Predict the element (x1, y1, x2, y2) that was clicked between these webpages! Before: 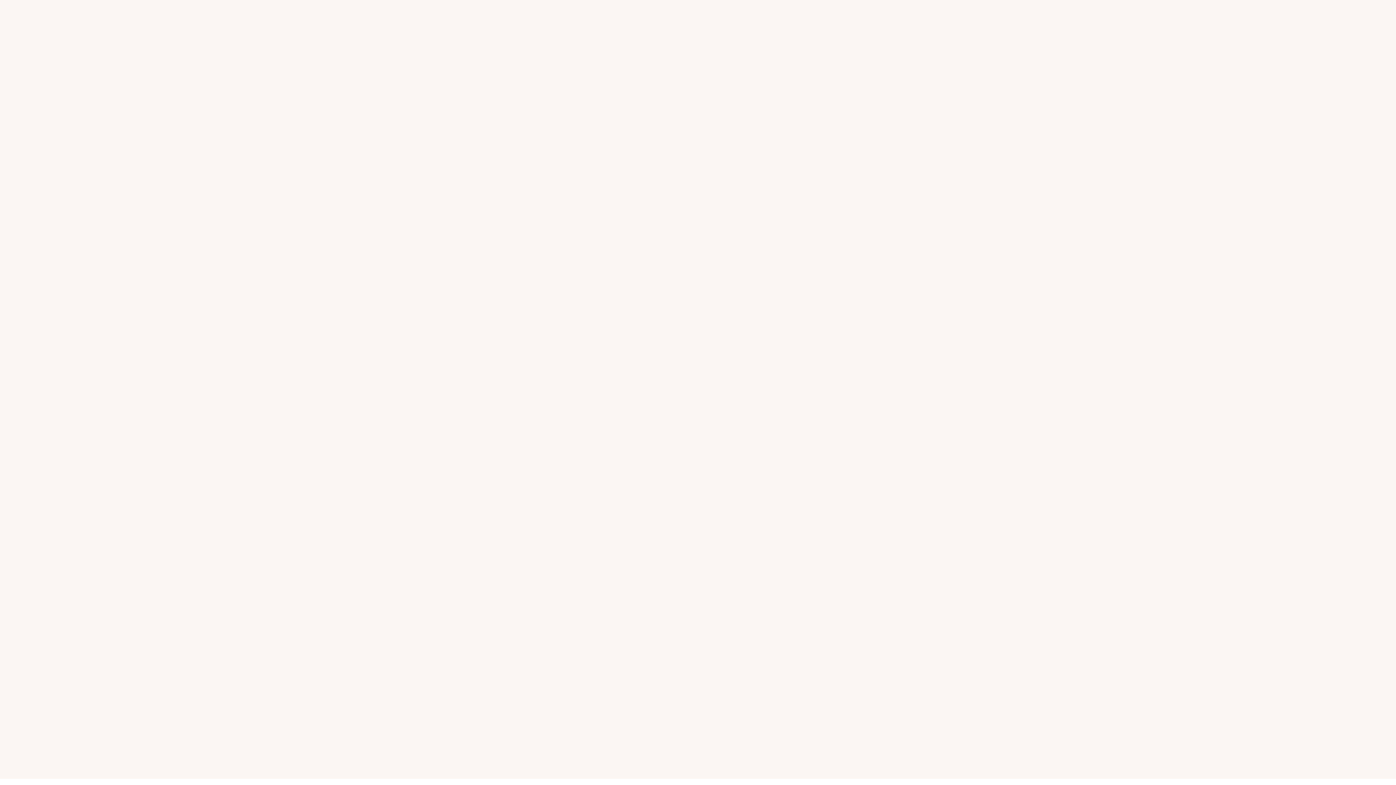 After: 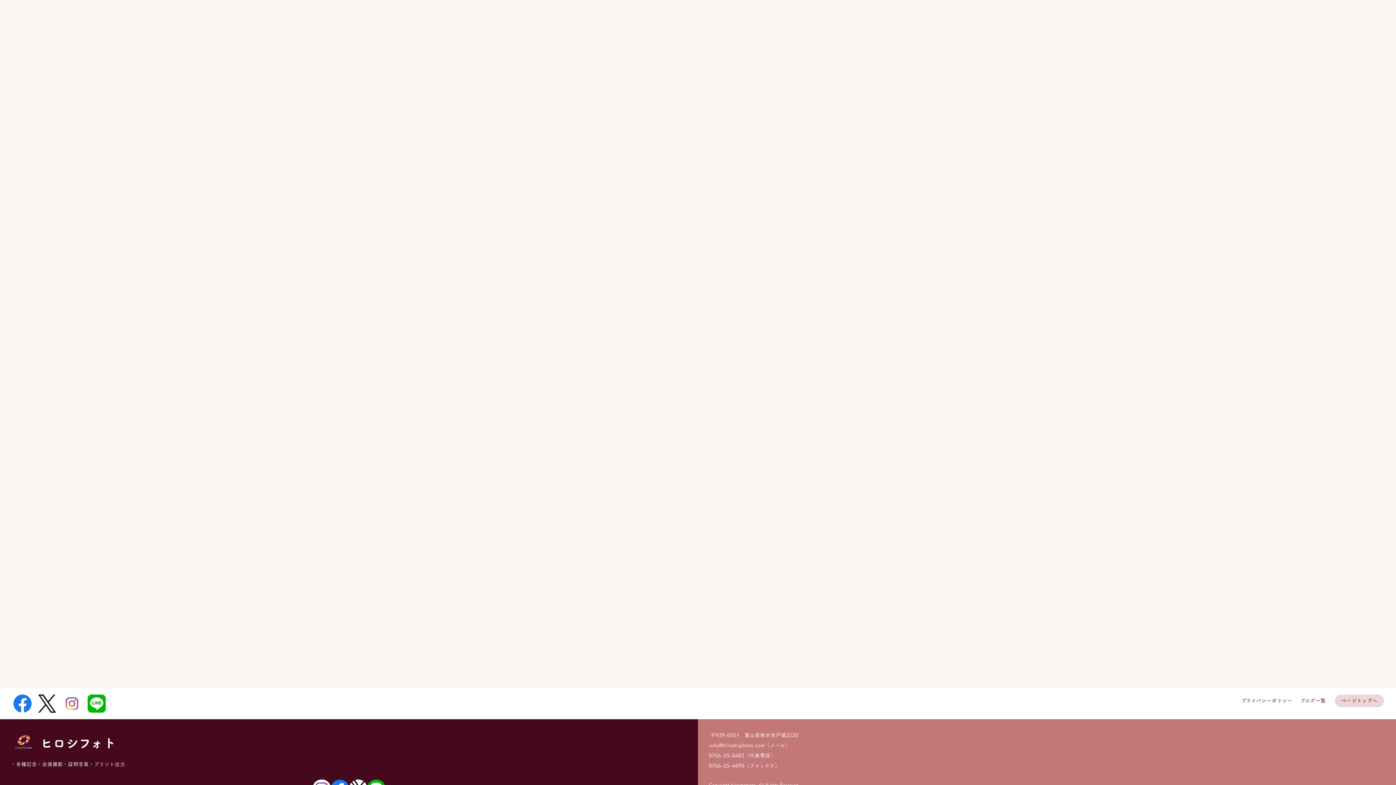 Action: bbox: (768, 586, 847, 604) label: よくある質問(百日･お宮参り)